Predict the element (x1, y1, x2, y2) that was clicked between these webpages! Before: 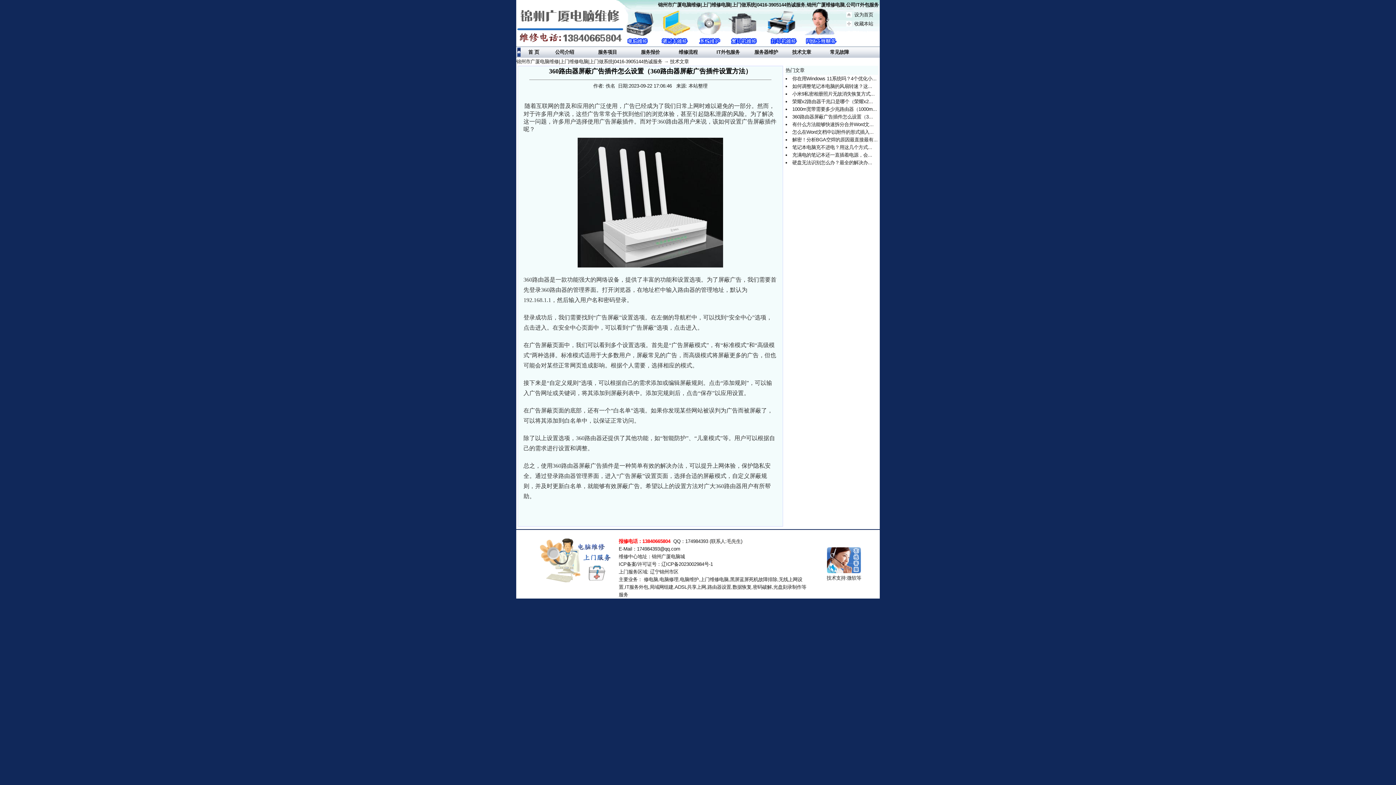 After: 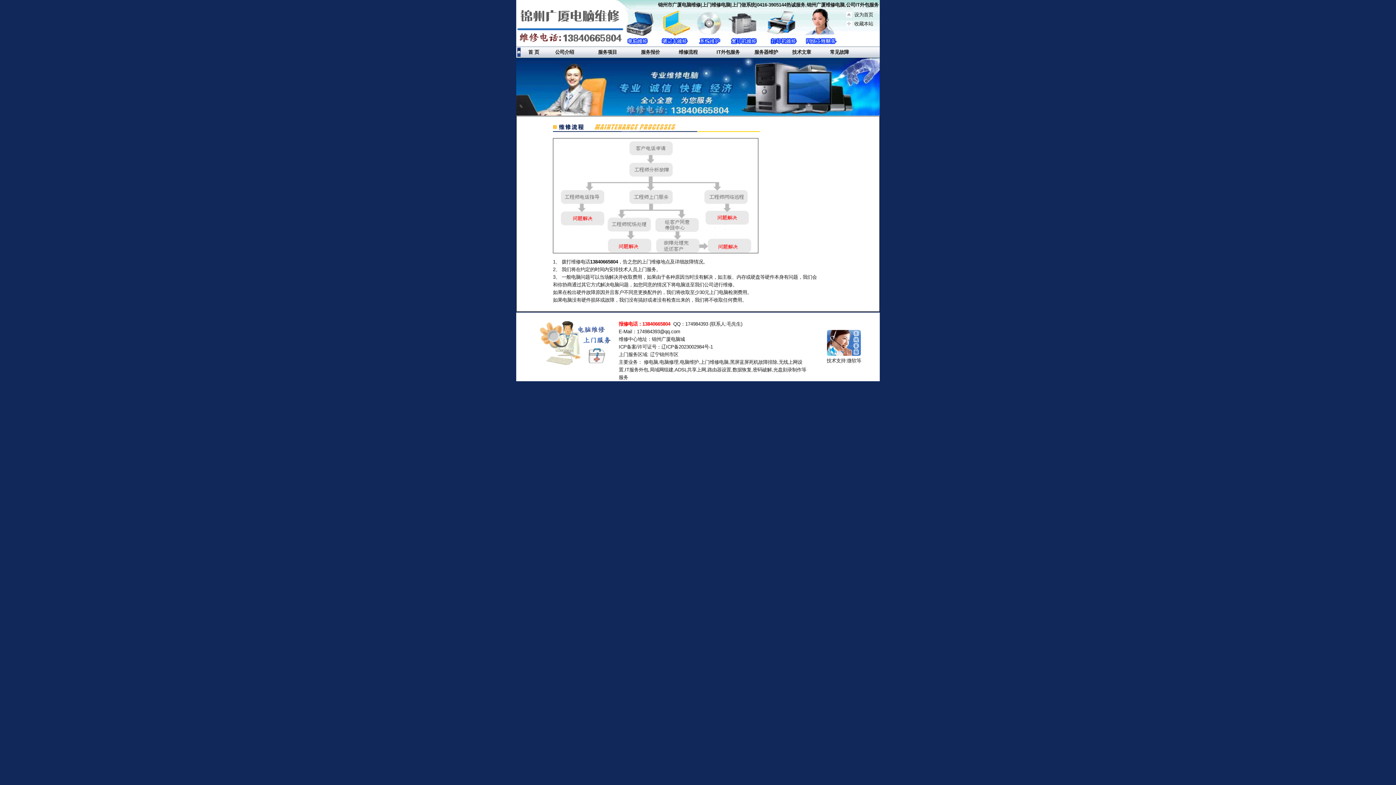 Action: bbox: (678, 49, 697, 54) label: 维修流程